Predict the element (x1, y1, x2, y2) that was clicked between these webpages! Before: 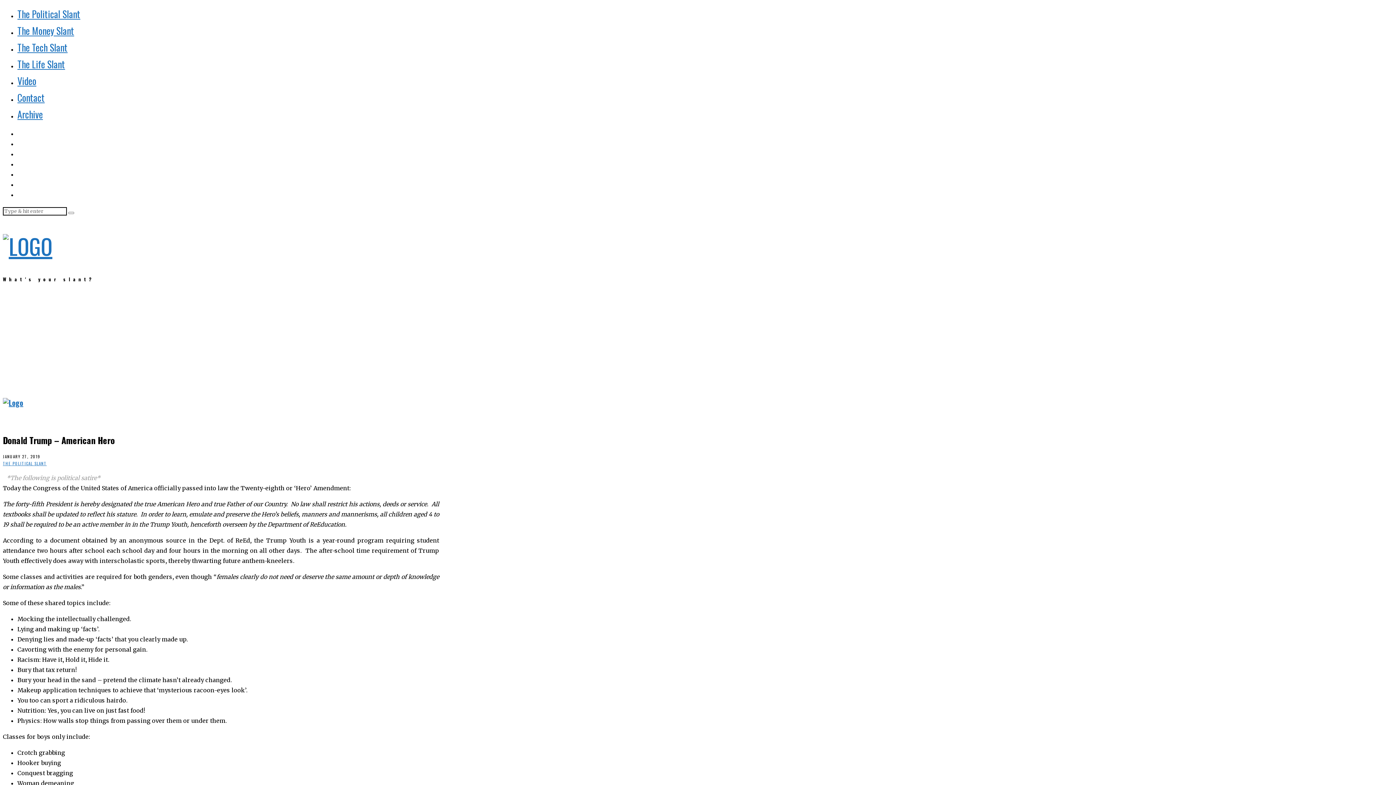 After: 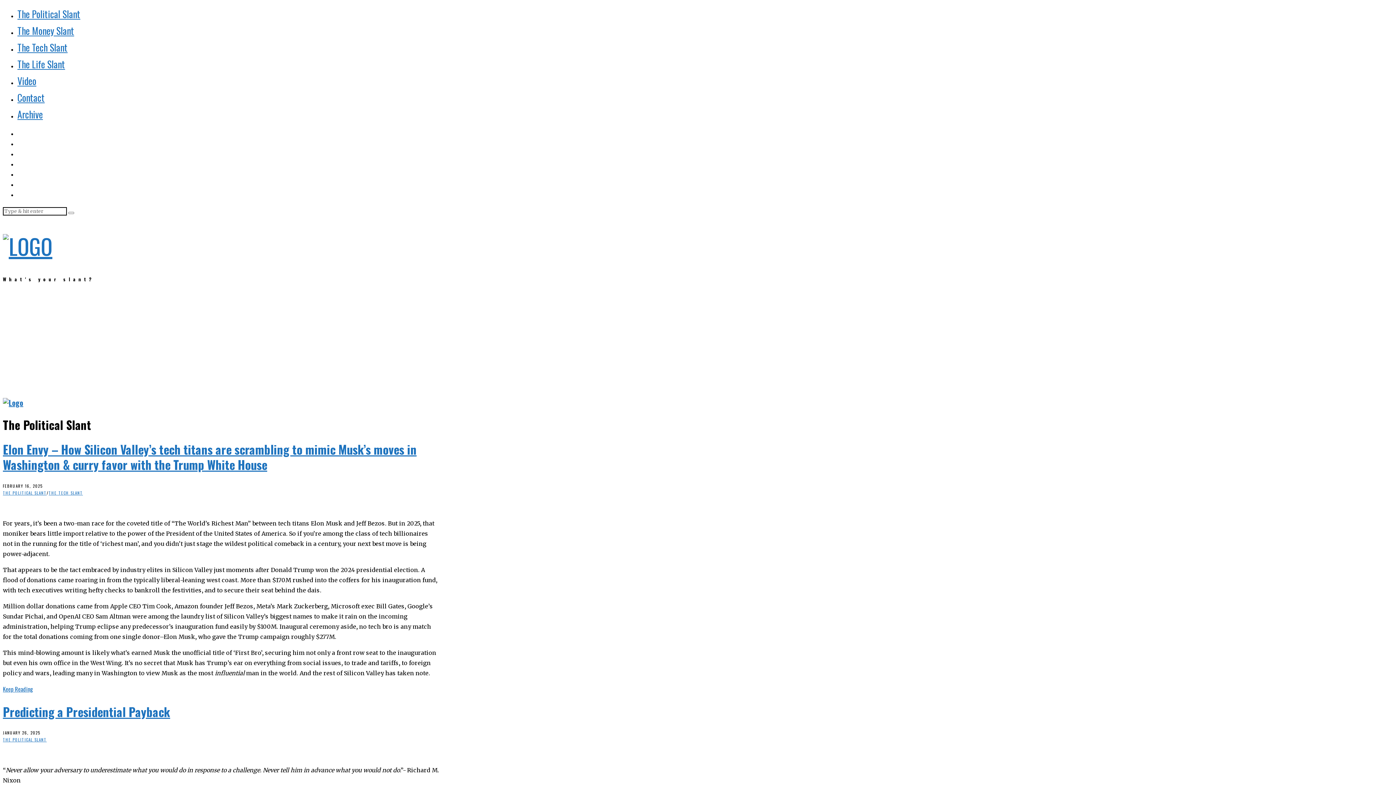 Action: bbox: (2, 460, 46, 466) label: THE POLITICAL SLANT